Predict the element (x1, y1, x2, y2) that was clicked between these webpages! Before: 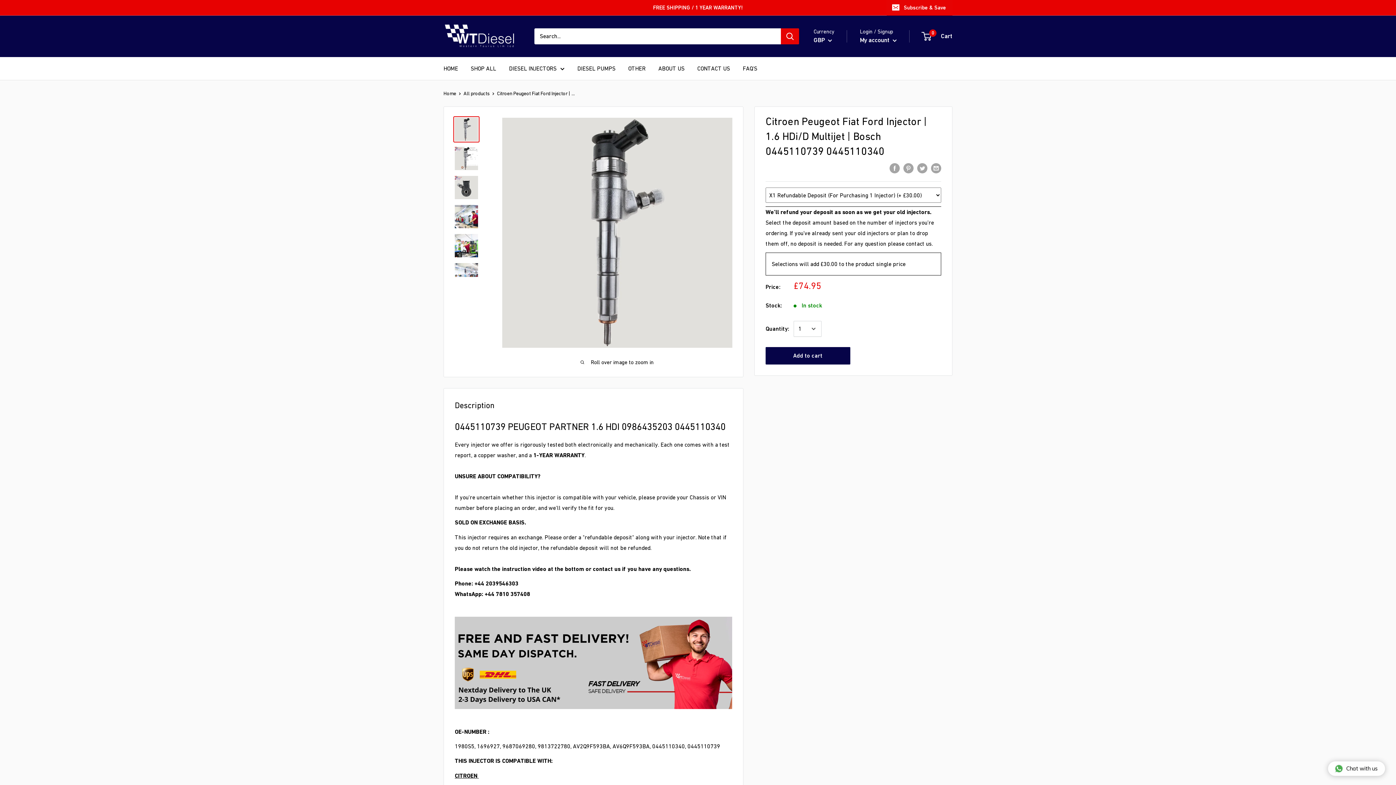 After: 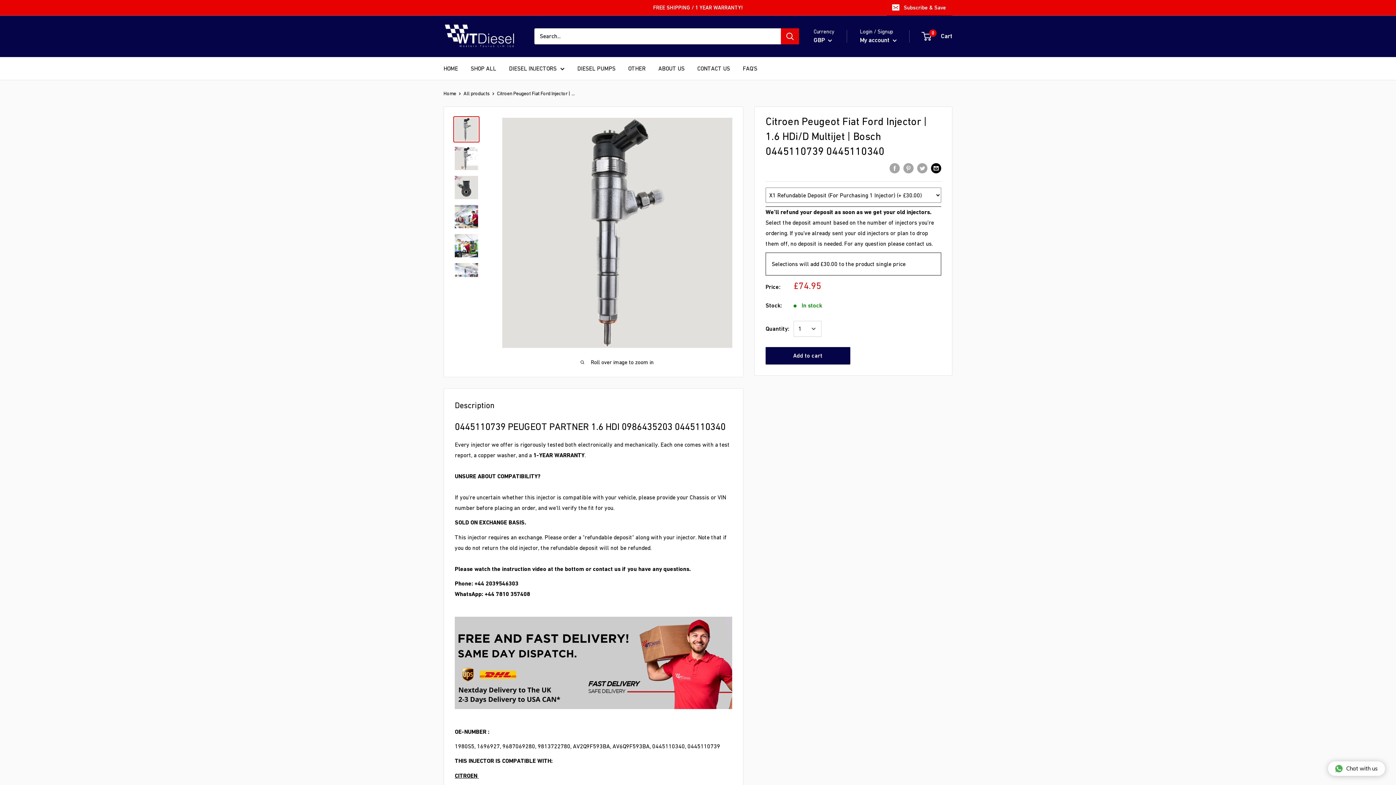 Action: bbox: (931, 162, 941, 173) label: Share by email